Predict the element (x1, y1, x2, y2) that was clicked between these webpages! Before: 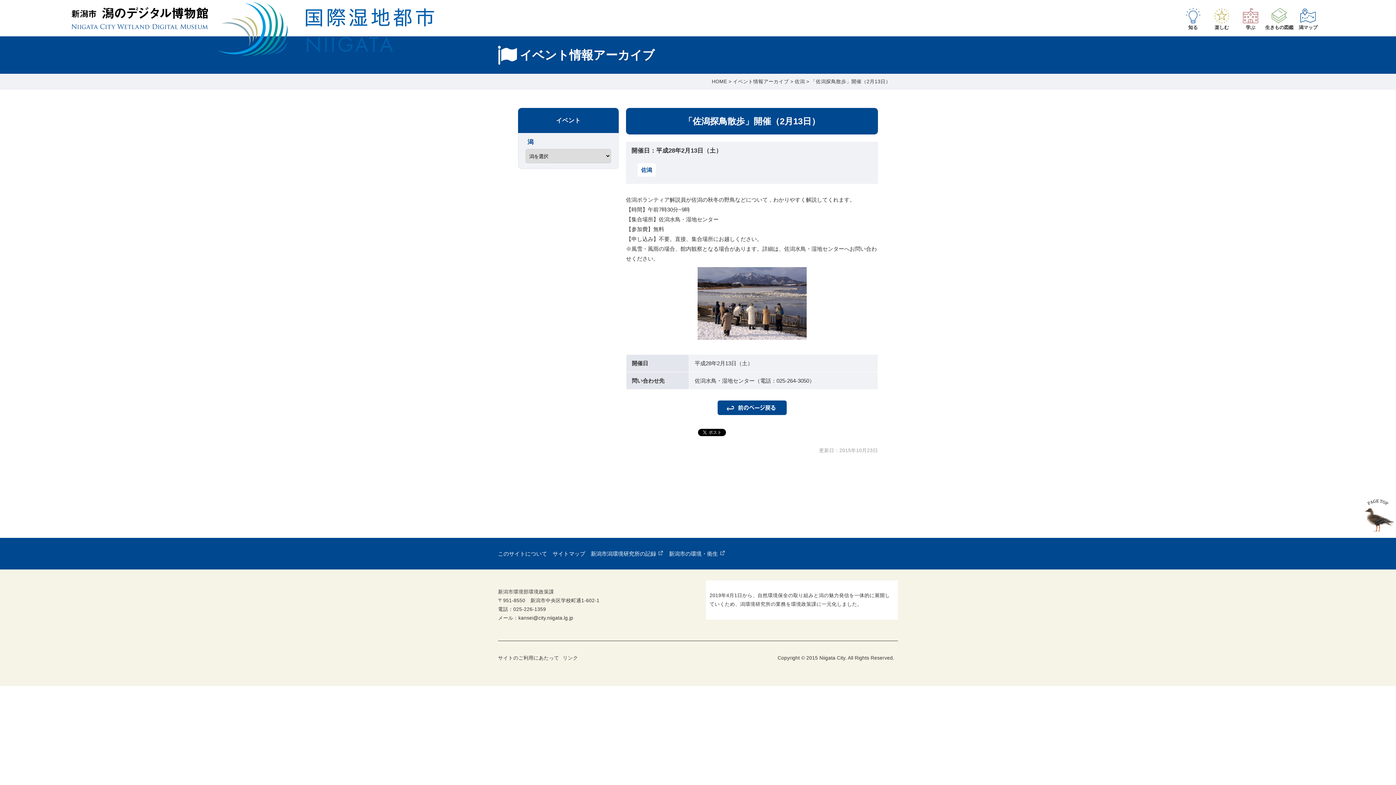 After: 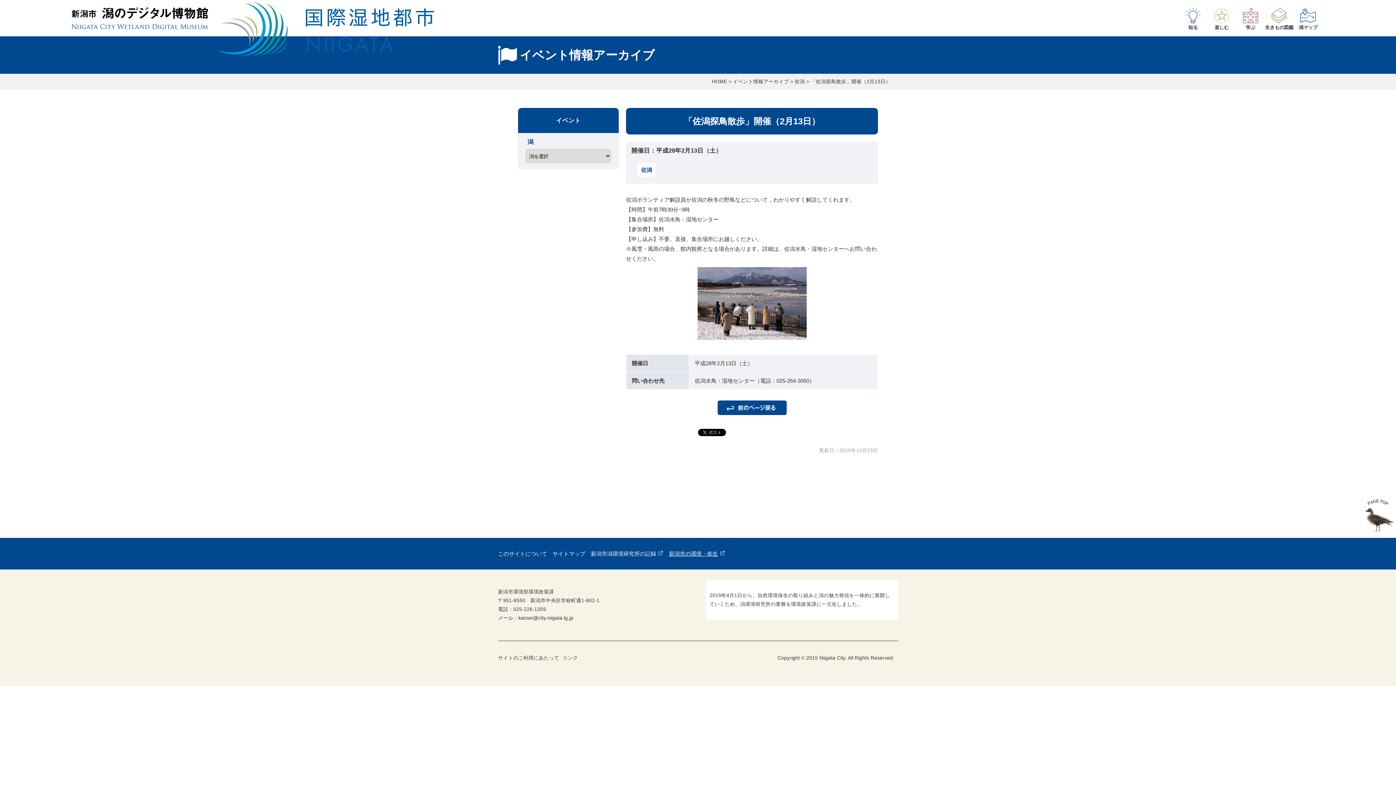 Action: label: 新潟市の環境・衛生 bbox: (669, 549, 725, 558)